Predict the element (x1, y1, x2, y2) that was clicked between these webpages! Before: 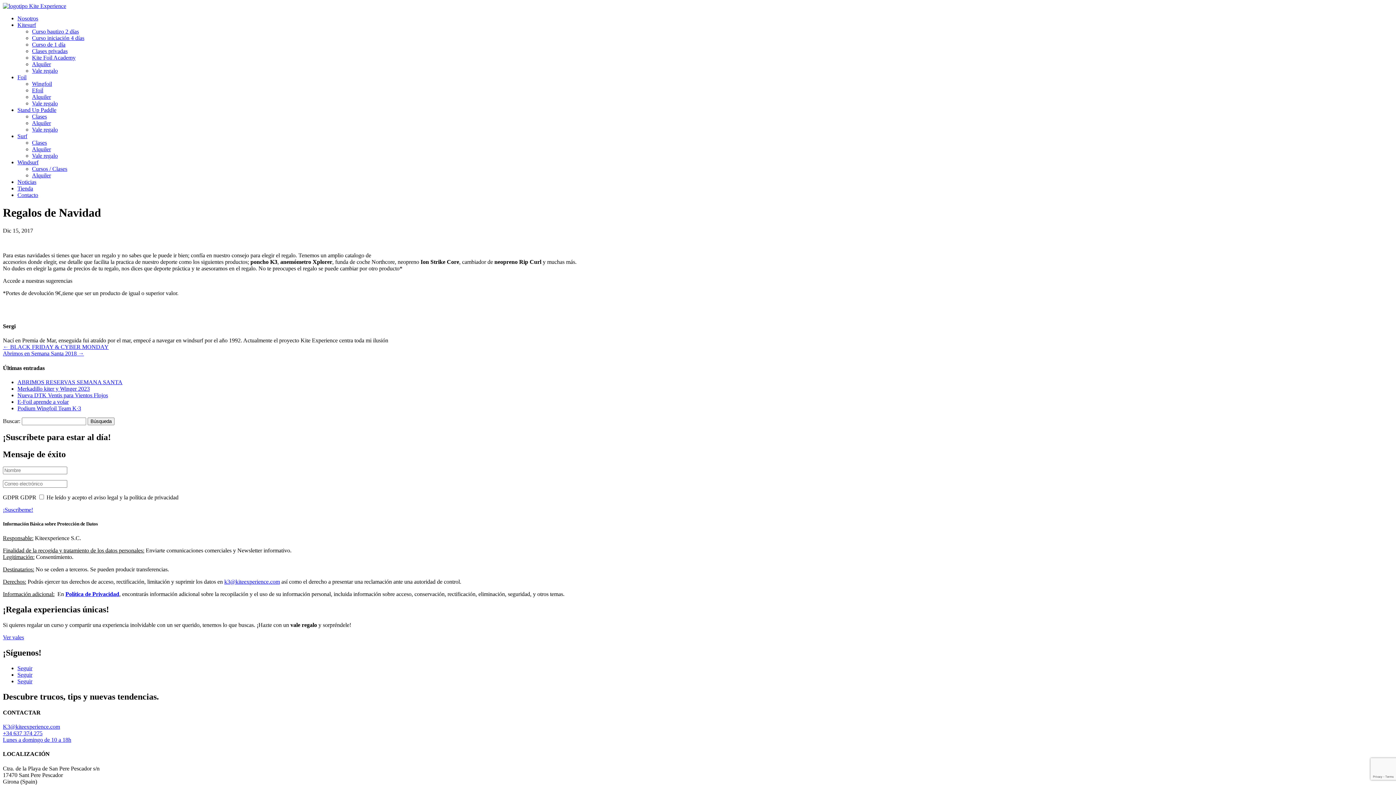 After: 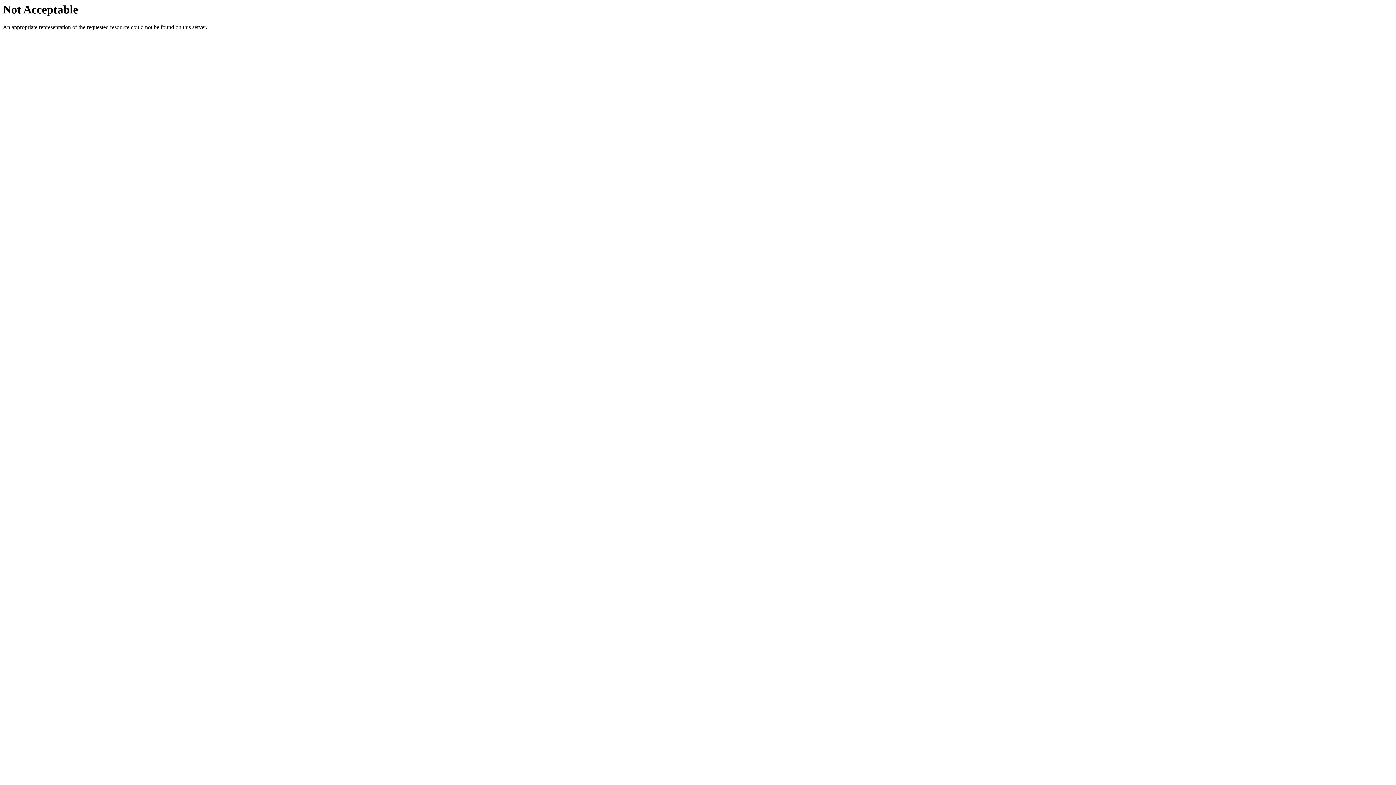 Action: bbox: (32, 93, 50, 100) label: Alquiler